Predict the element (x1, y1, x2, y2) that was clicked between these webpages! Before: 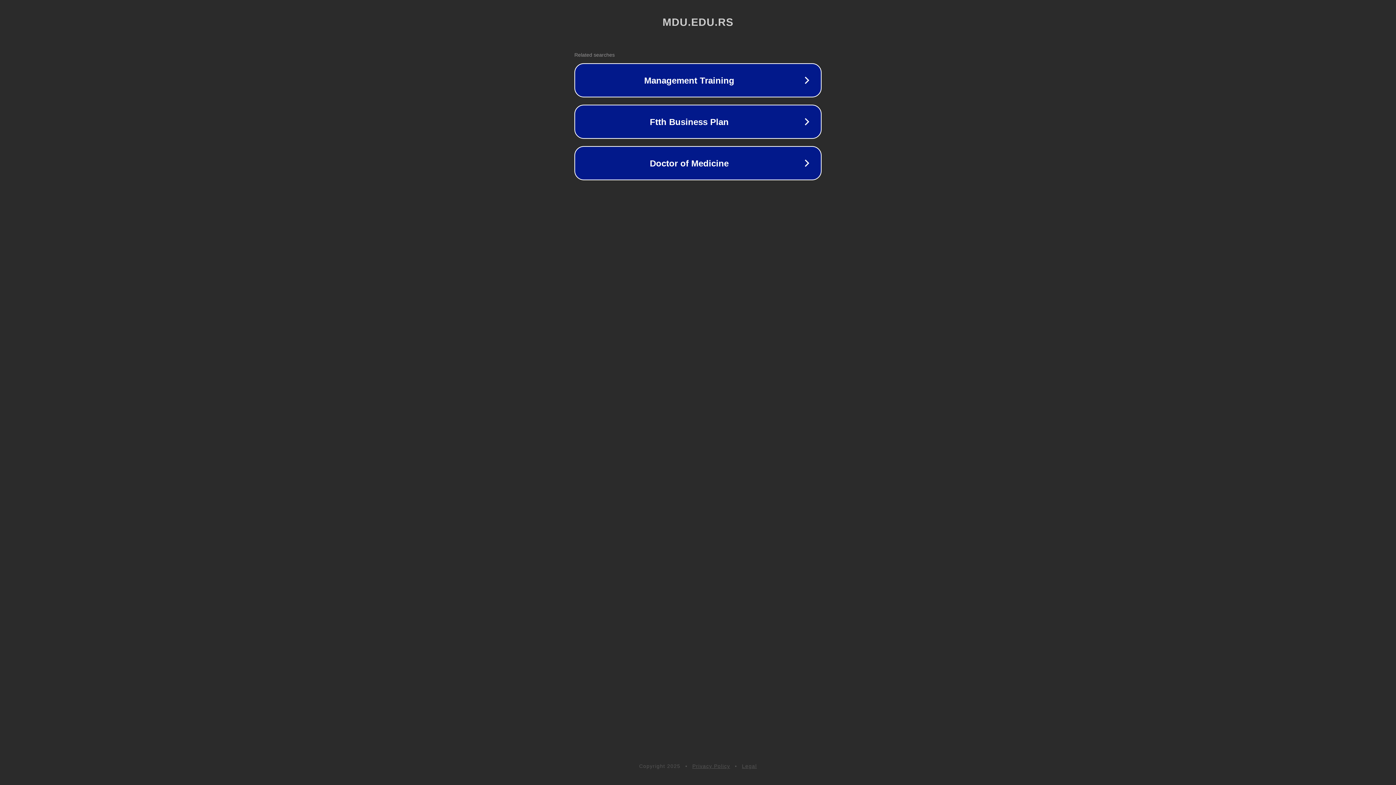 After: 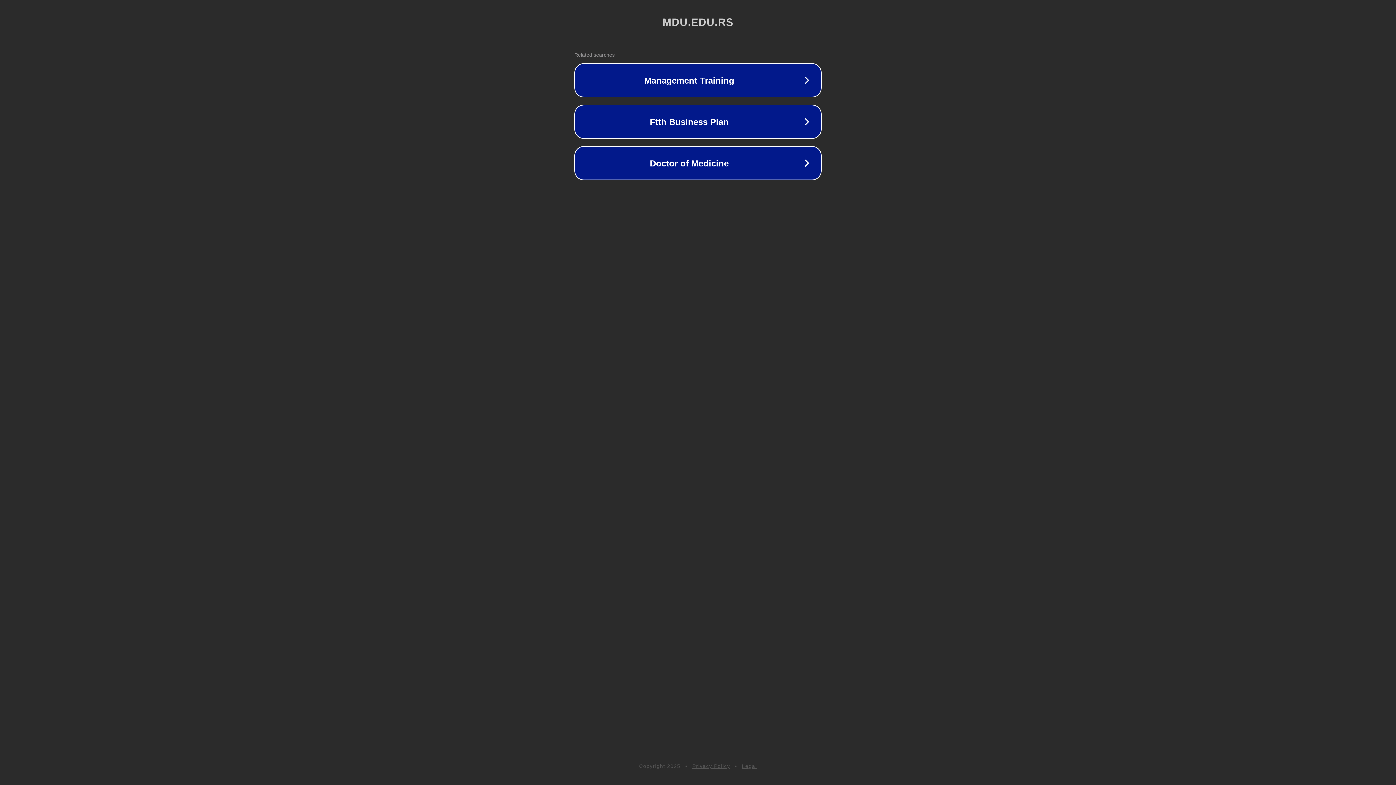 Action: label: Privacy Policy bbox: (692, 763, 730, 769)